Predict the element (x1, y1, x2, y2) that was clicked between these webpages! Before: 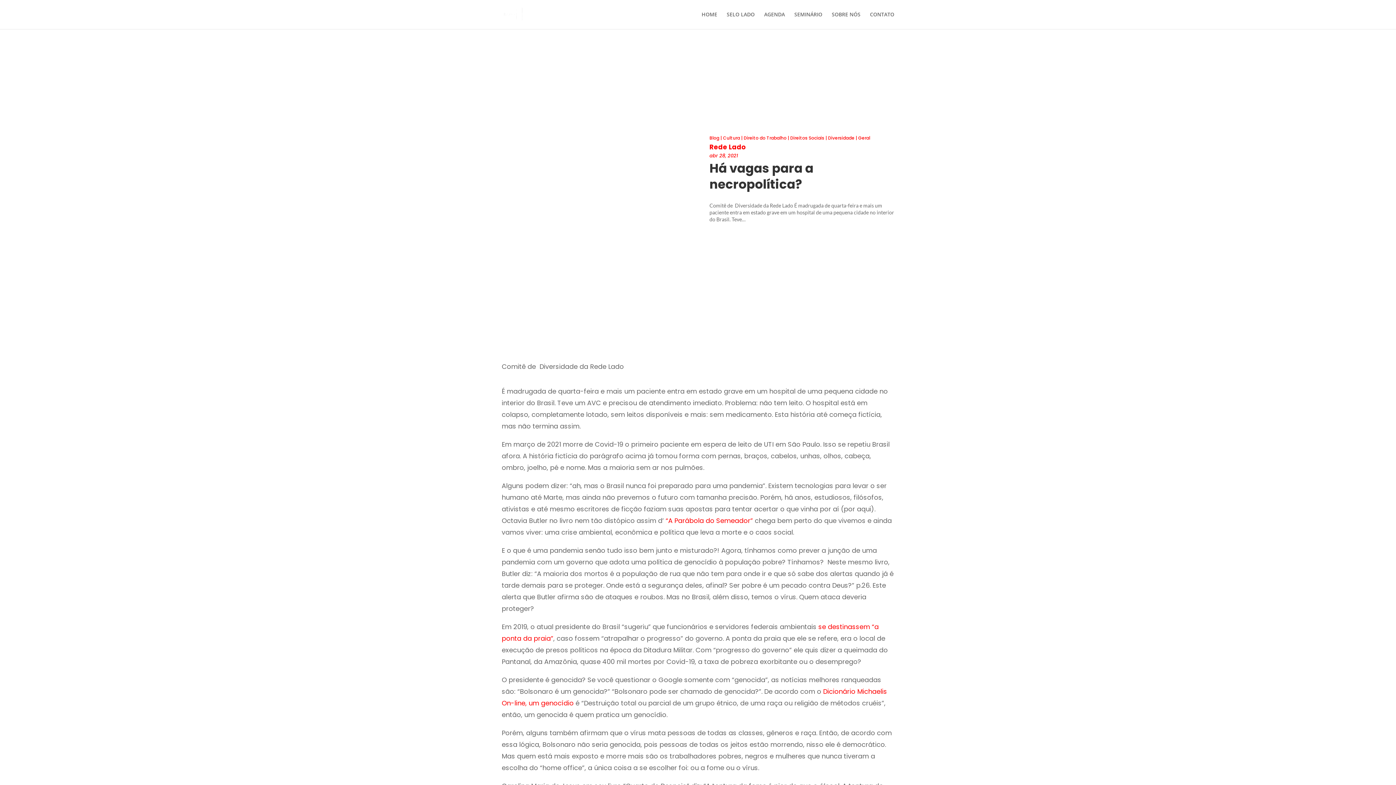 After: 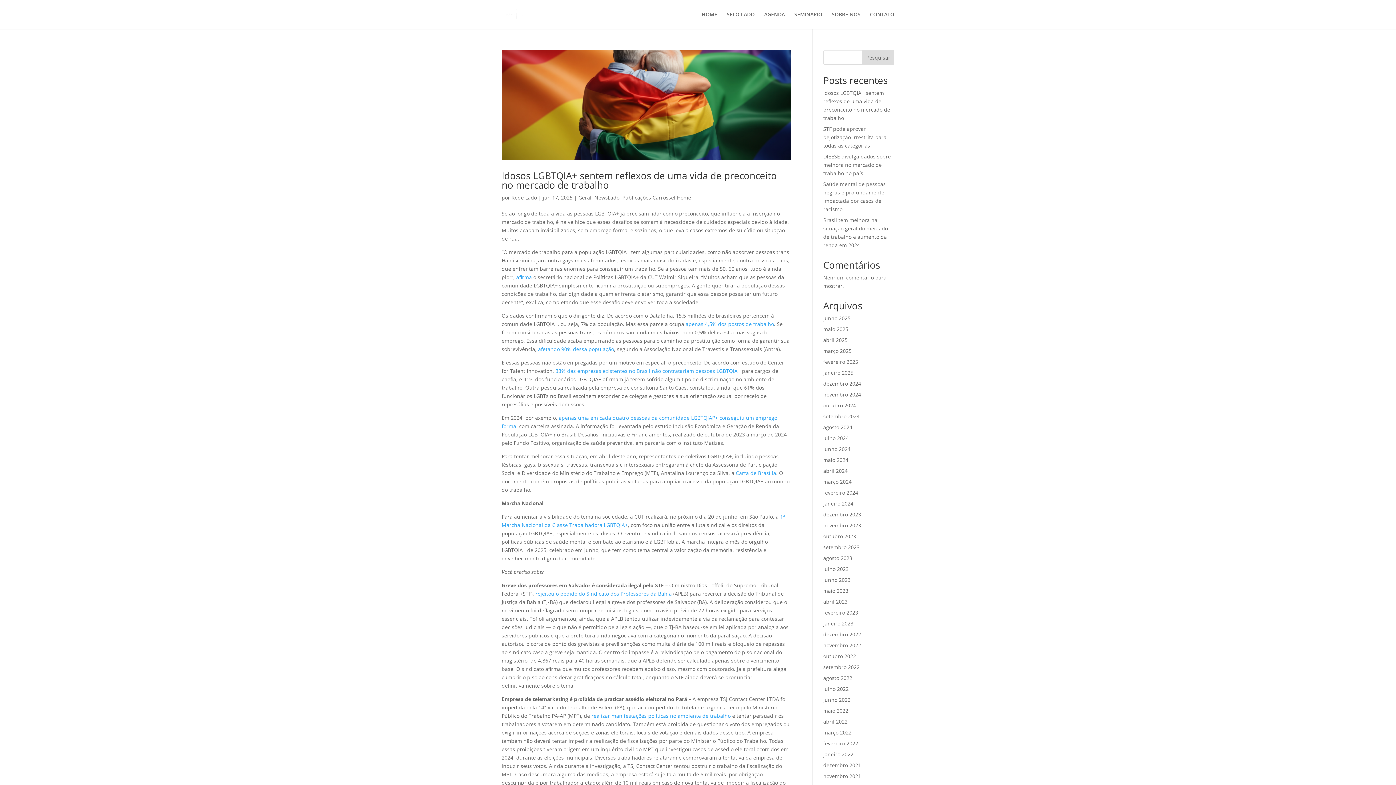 Action: bbox: (858, 135, 870, 141) label: Geral